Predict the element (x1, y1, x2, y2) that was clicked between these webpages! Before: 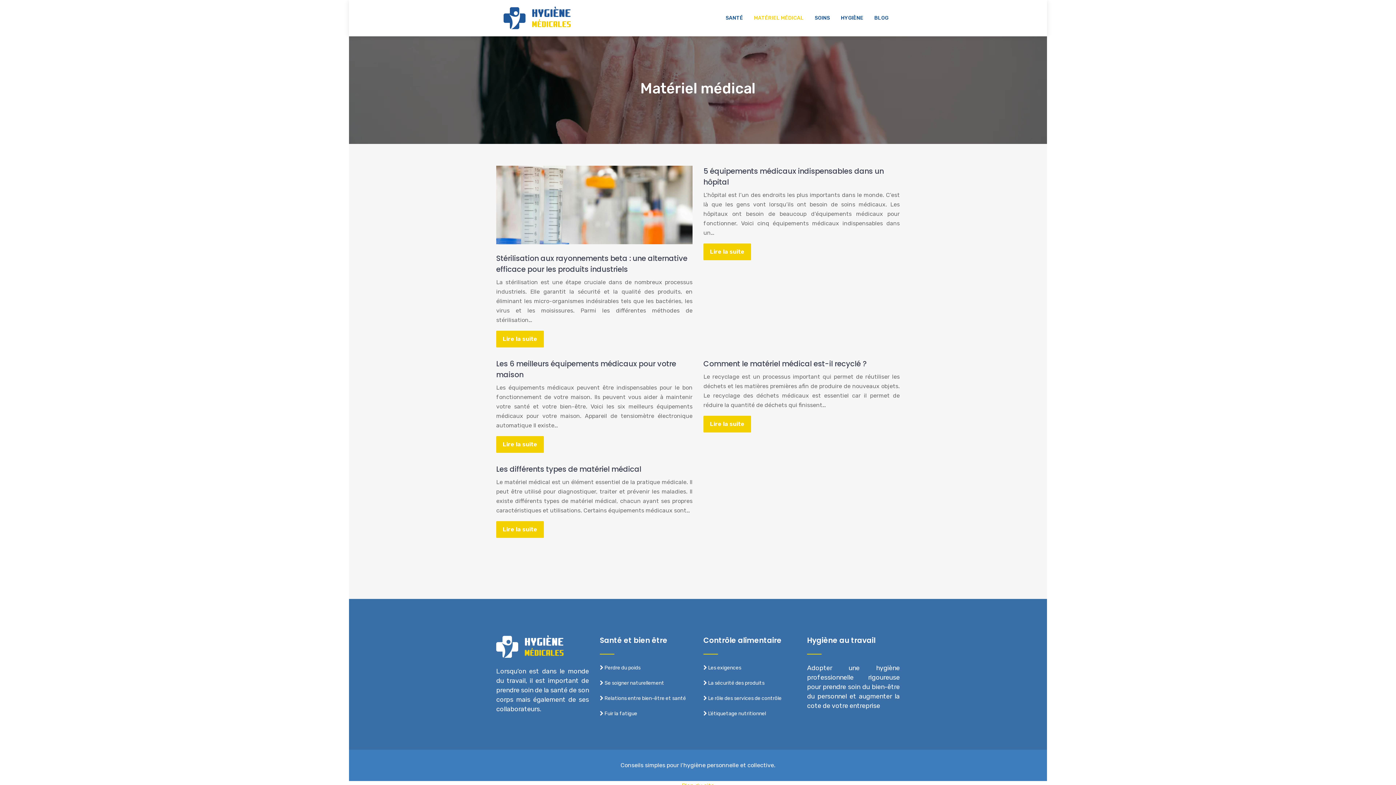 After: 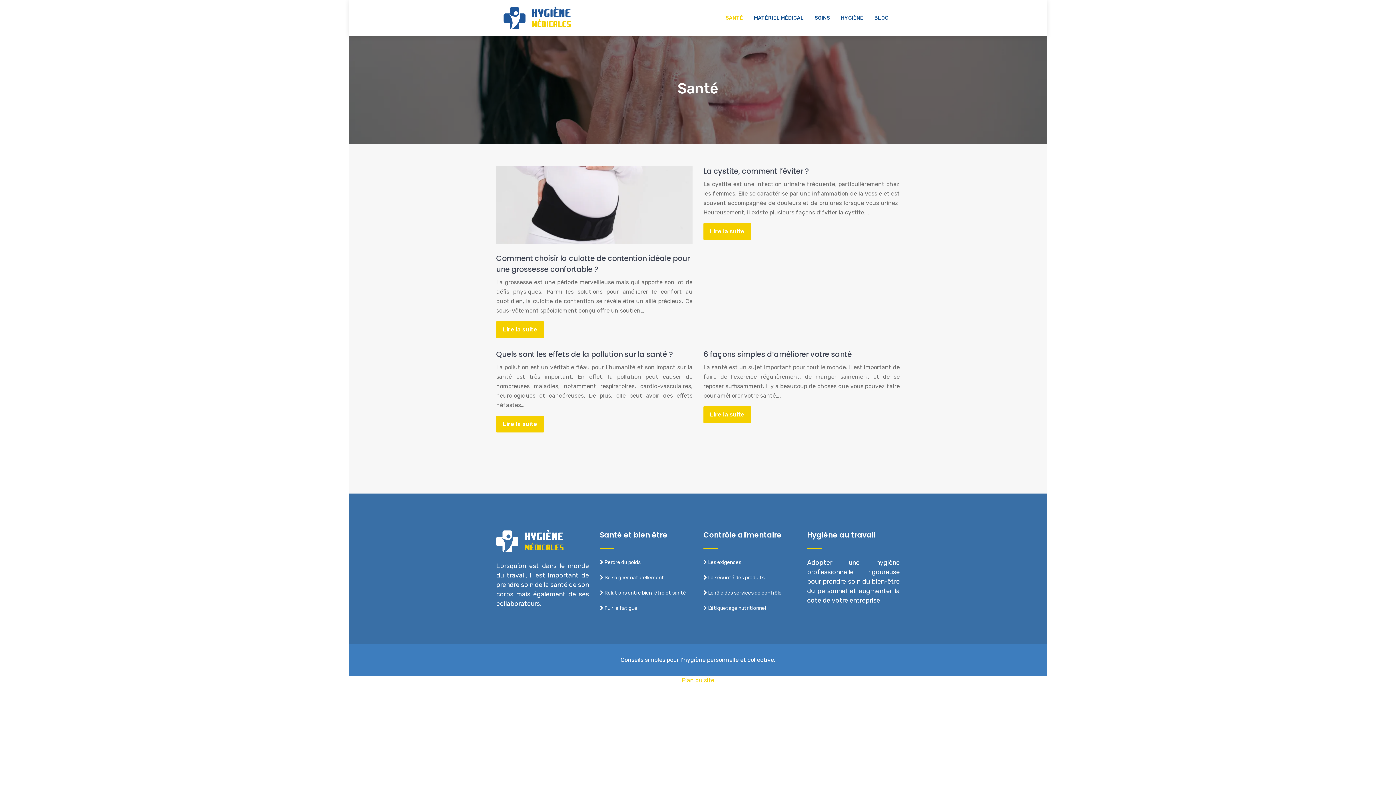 Action: label: SANTÉ bbox: (725, 1, 743, 34)